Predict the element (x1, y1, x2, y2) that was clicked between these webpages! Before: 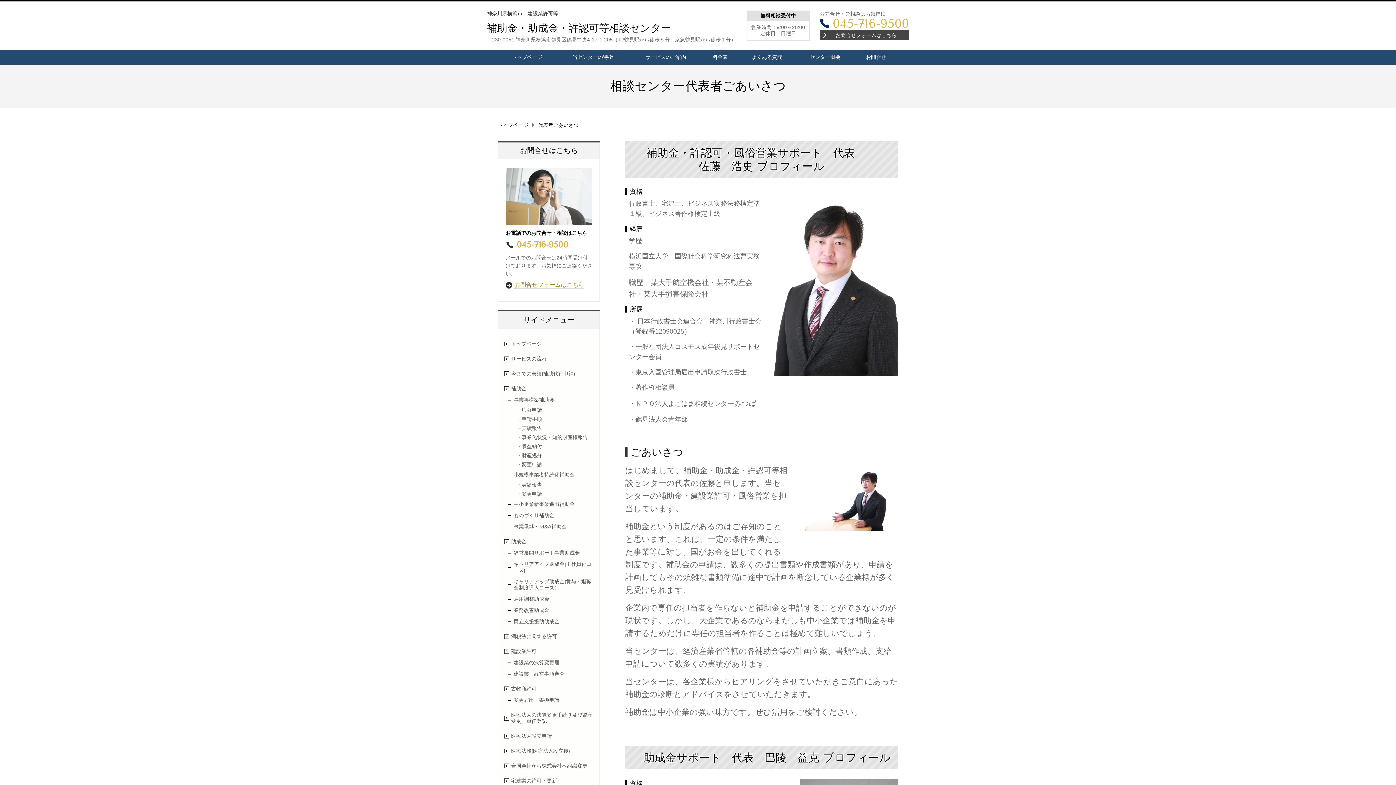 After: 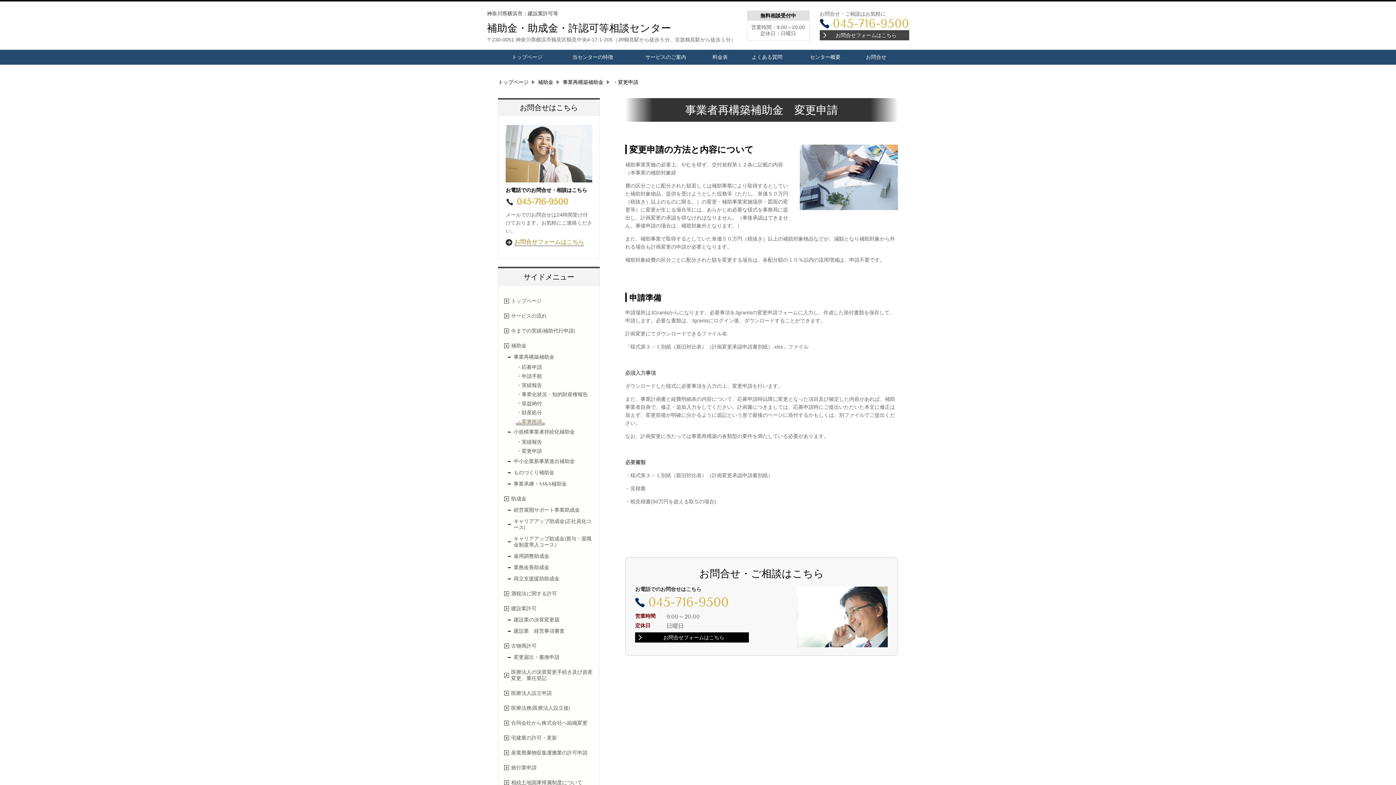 Action: label: ・変更申請 bbox: (502, 461, 545, 468)